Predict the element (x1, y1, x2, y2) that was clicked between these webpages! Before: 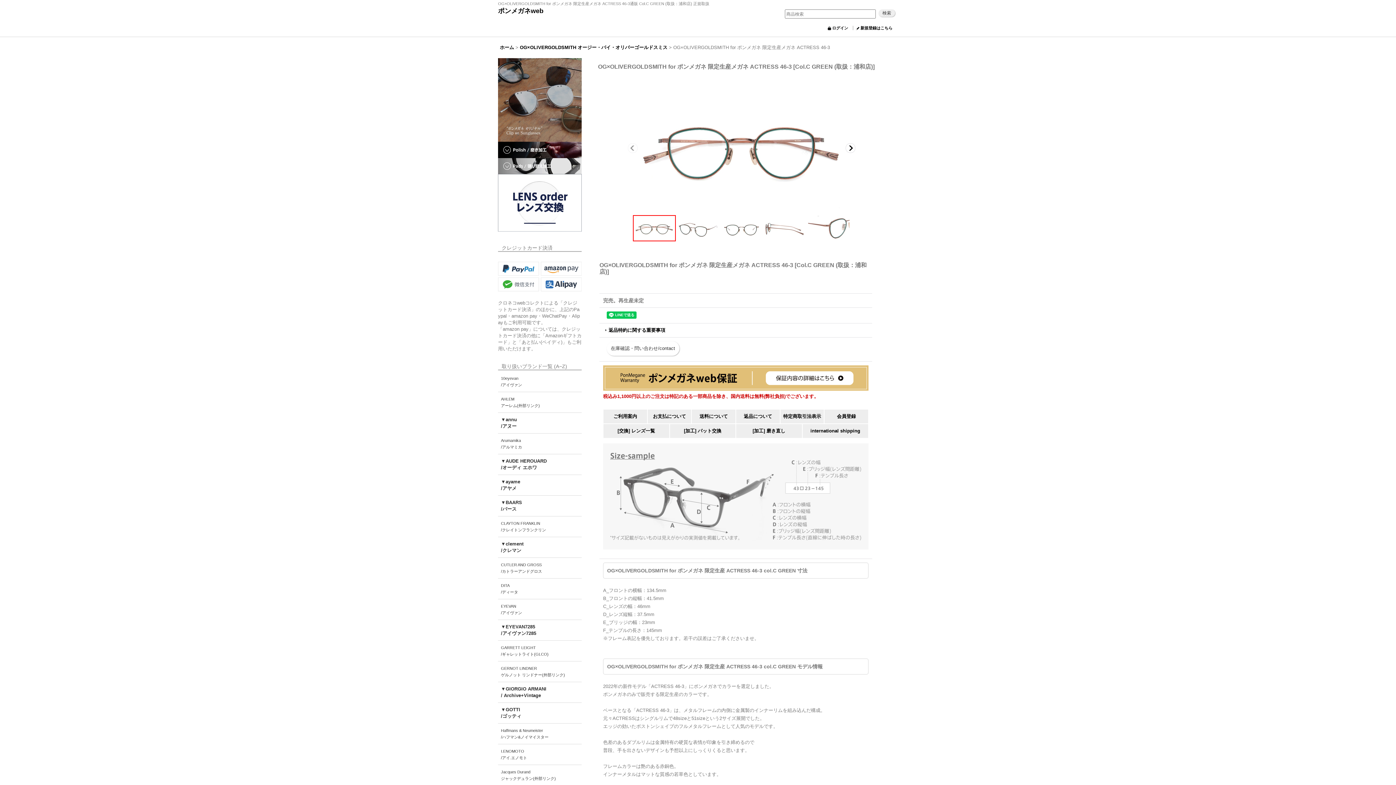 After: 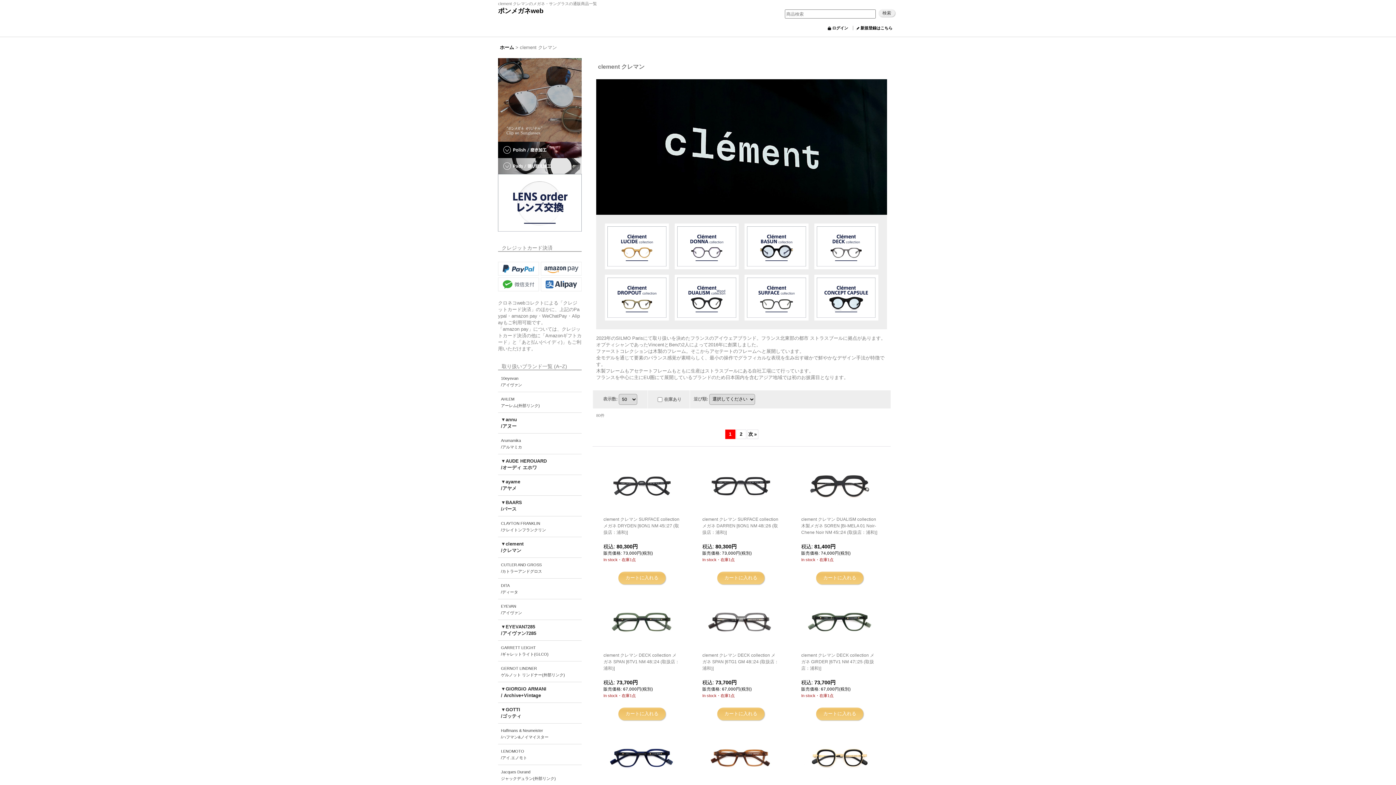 Action: bbox: (498, 537, 581, 557) label: ▼clement
/クレマン